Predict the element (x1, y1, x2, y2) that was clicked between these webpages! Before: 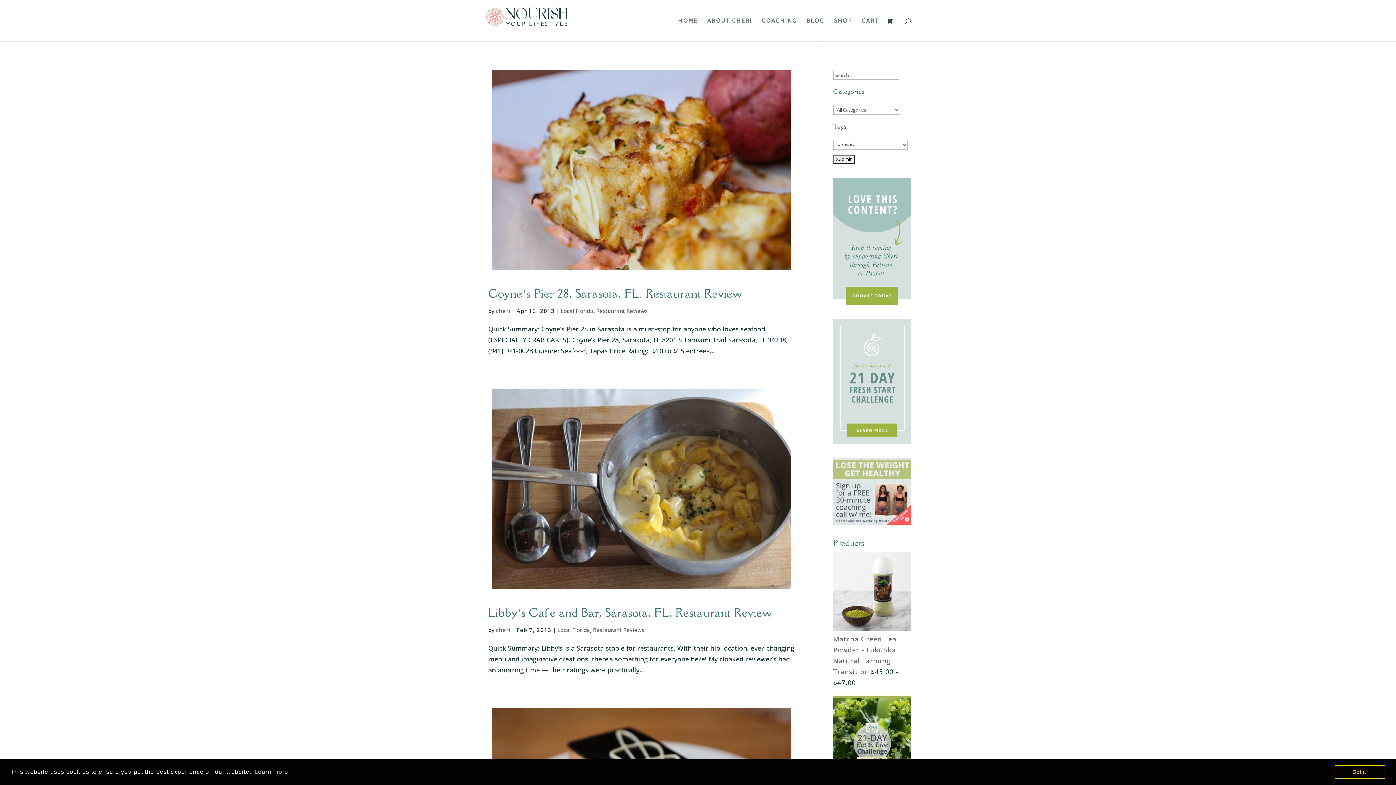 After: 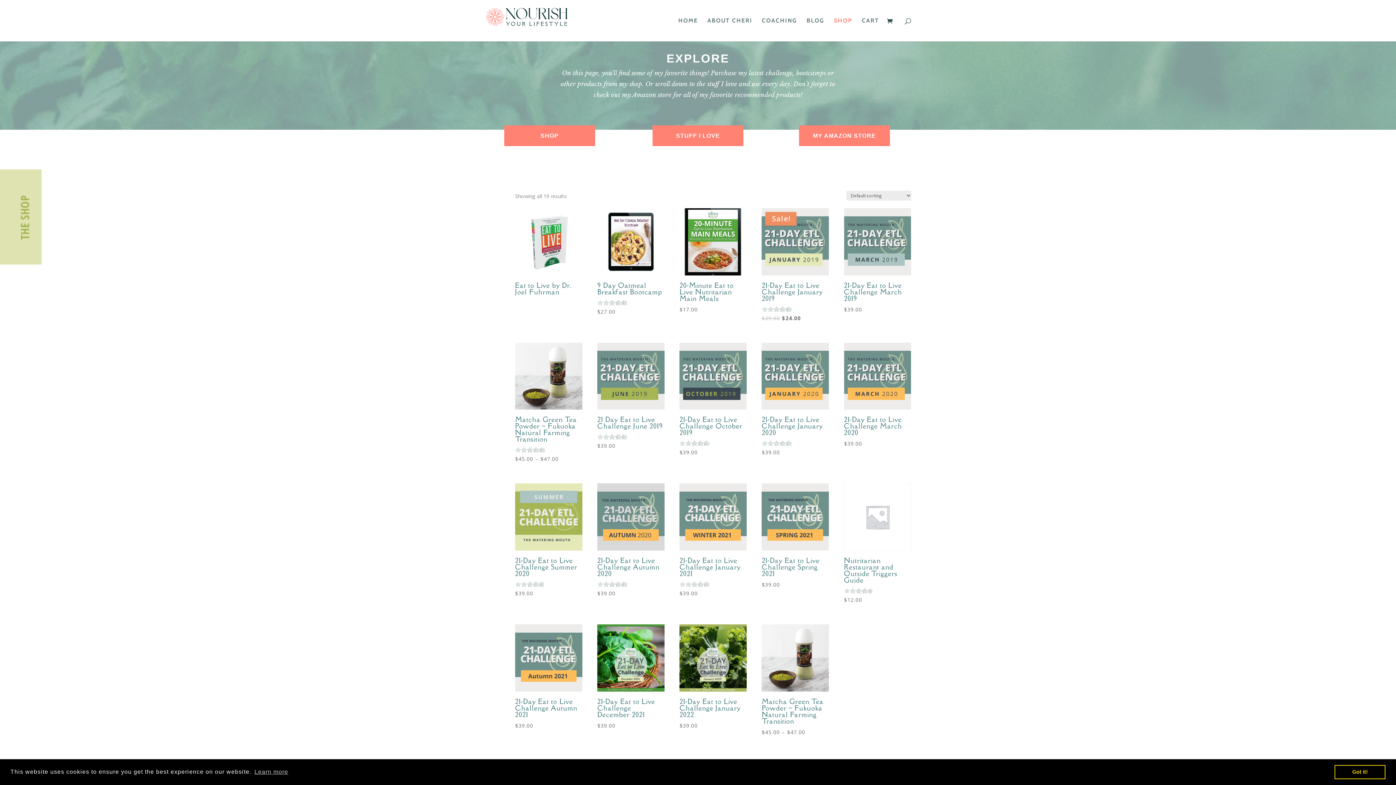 Action: label: SHOP bbox: (834, 18, 852, 41)